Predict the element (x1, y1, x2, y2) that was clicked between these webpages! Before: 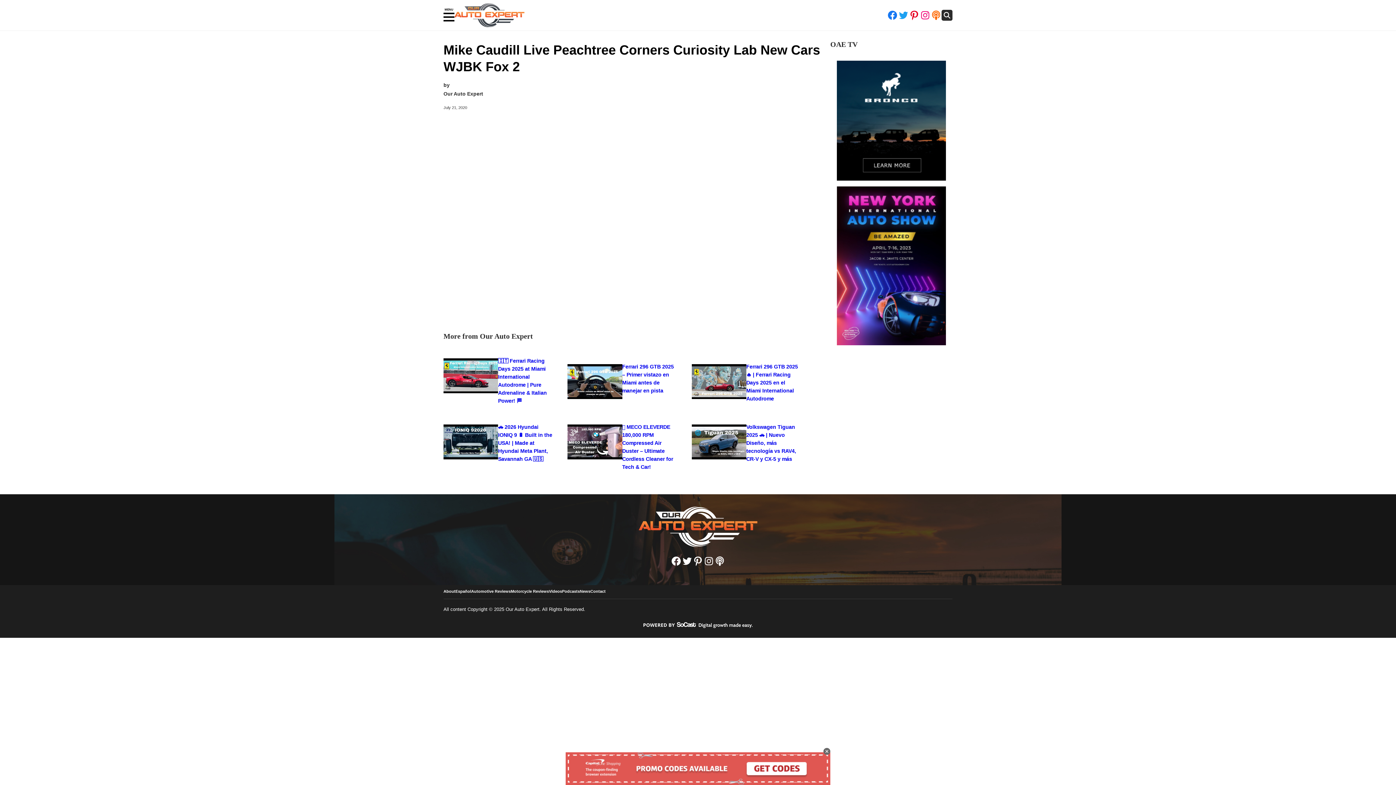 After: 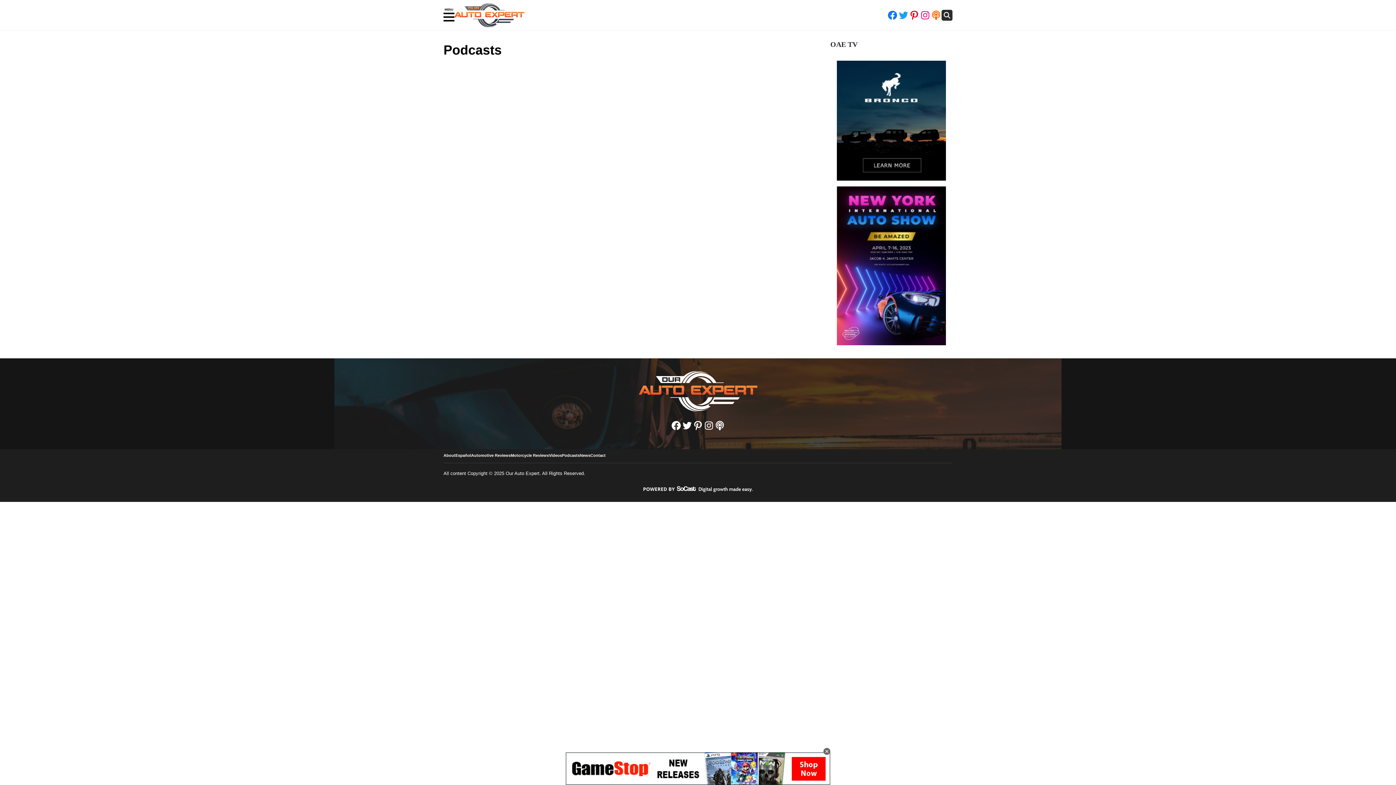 Action: label: Podcasts bbox: (562, 588, 580, 595)